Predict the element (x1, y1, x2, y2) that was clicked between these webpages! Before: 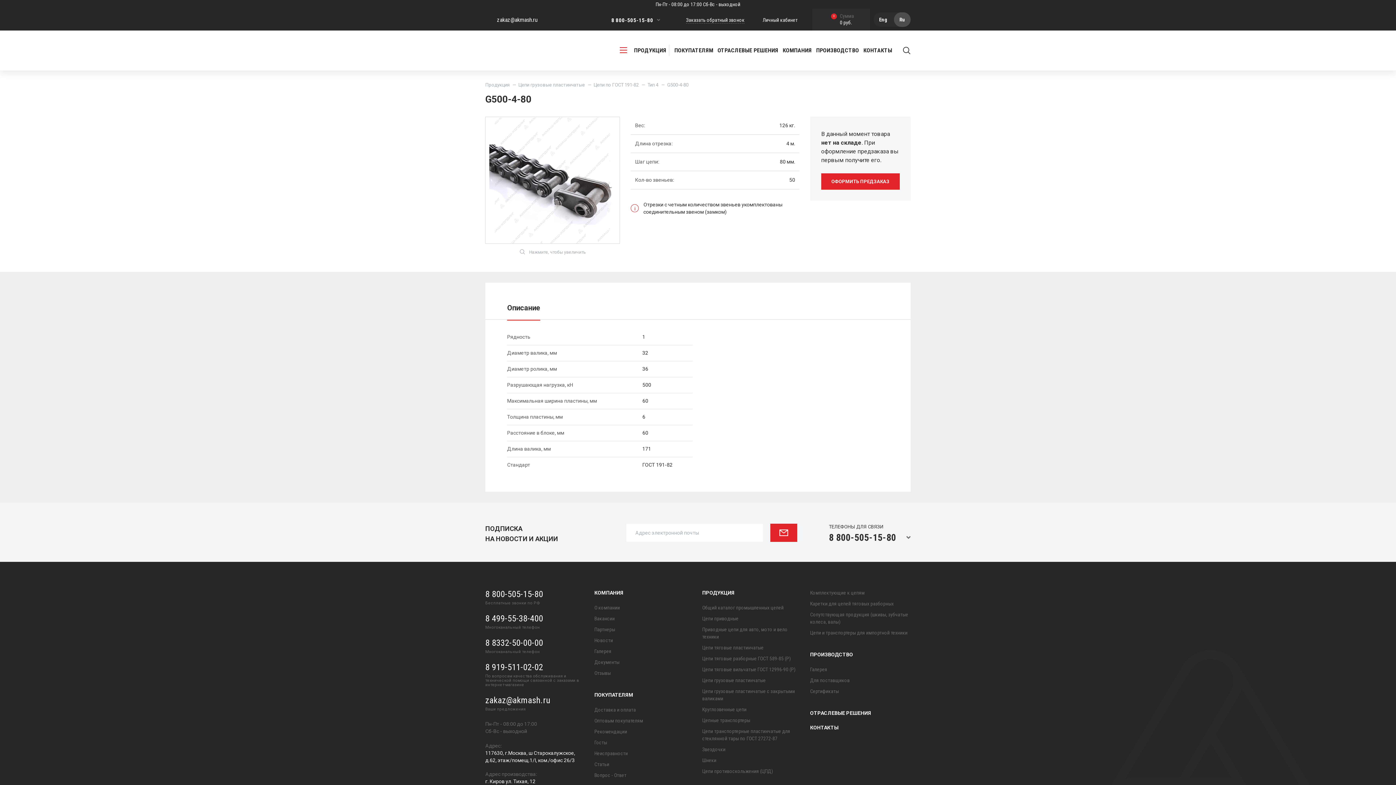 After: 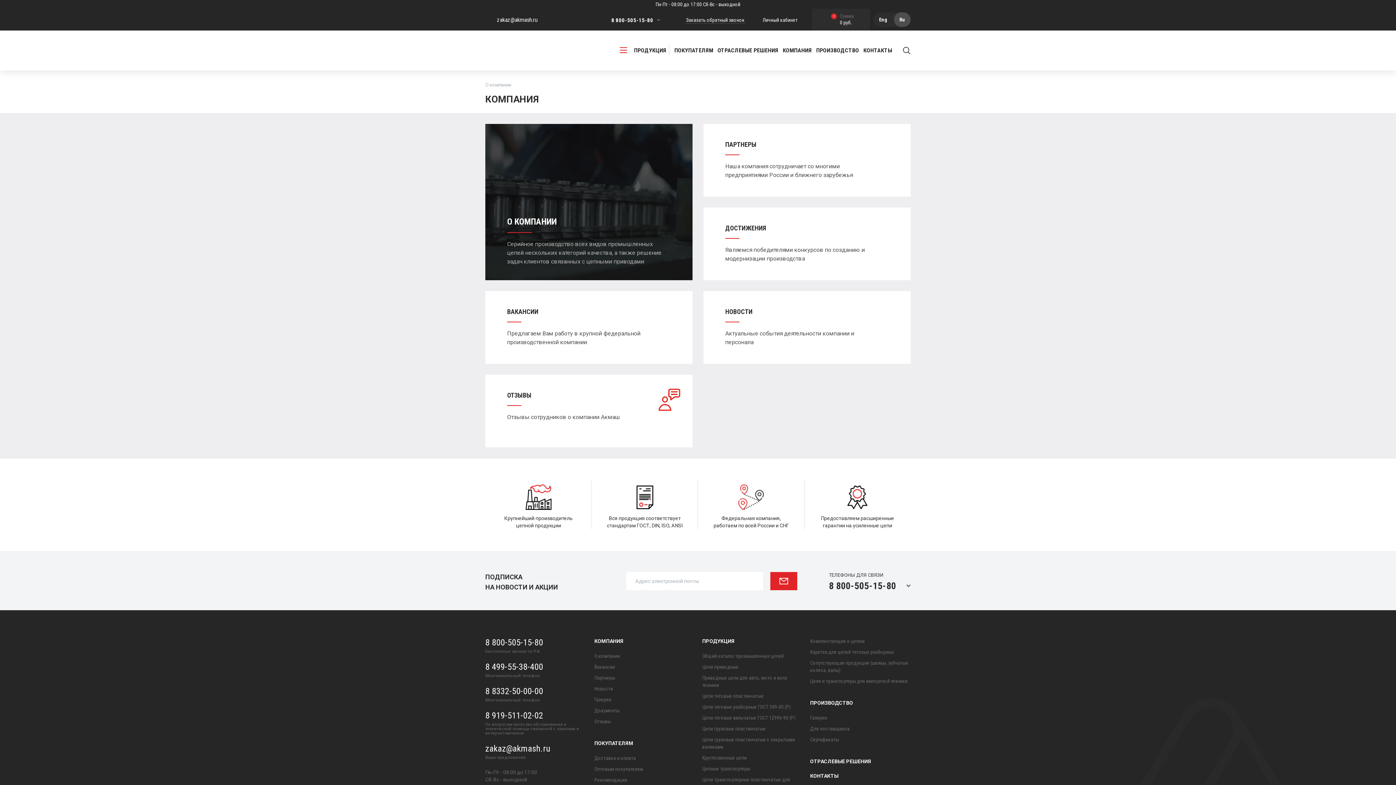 Action: label: КОМПАНИЯ bbox: (594, 590, 623, 596)